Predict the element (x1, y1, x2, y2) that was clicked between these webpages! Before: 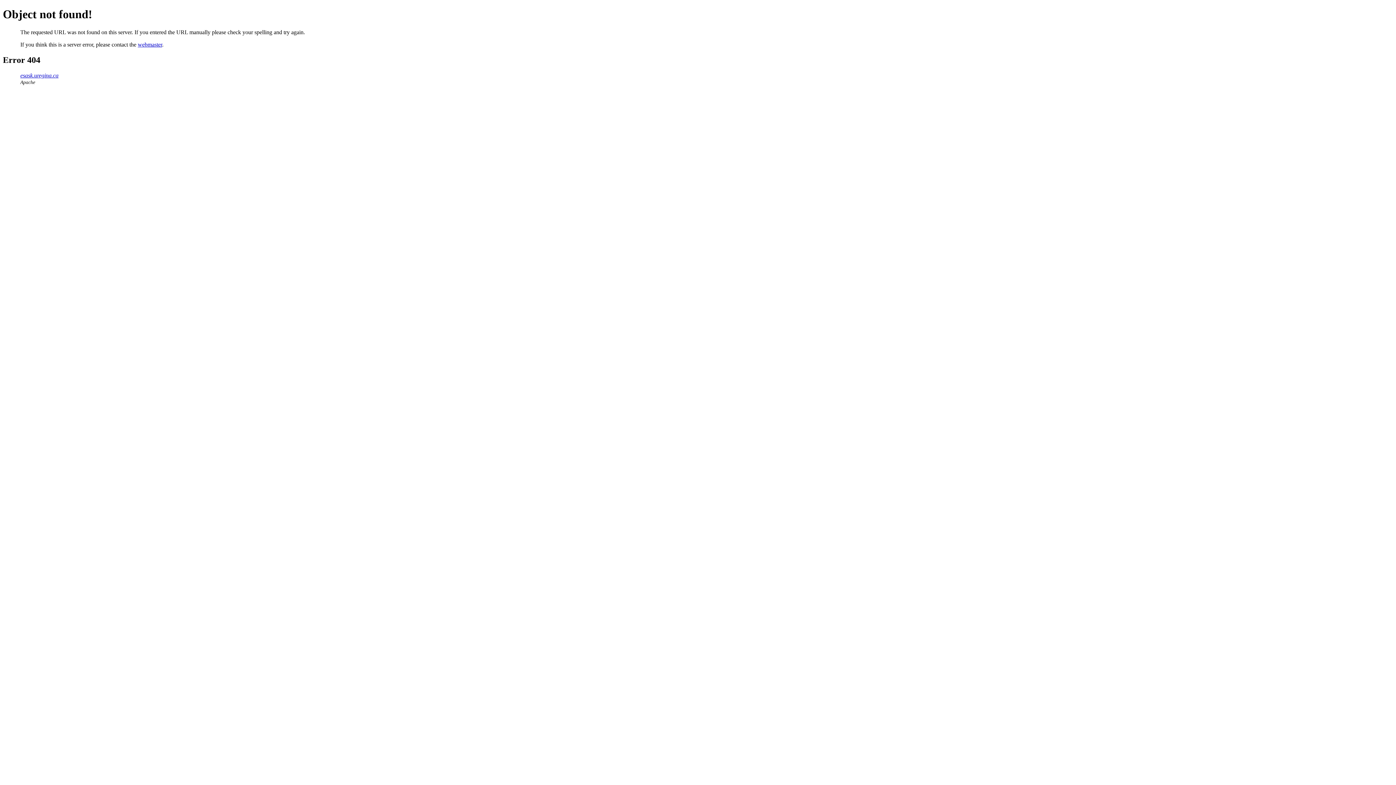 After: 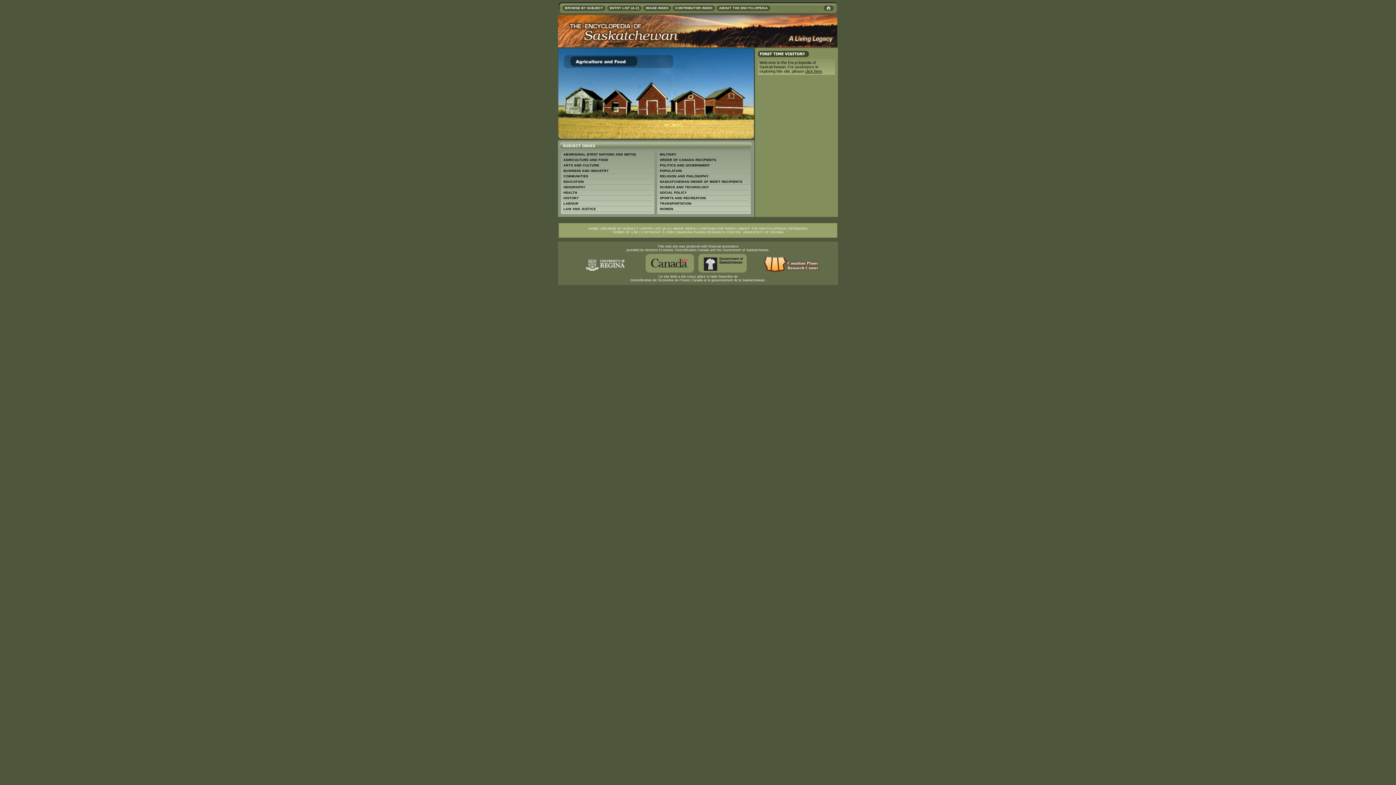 Action: label: esask.uregina.ca bbox: (20, 72, 58, 78)